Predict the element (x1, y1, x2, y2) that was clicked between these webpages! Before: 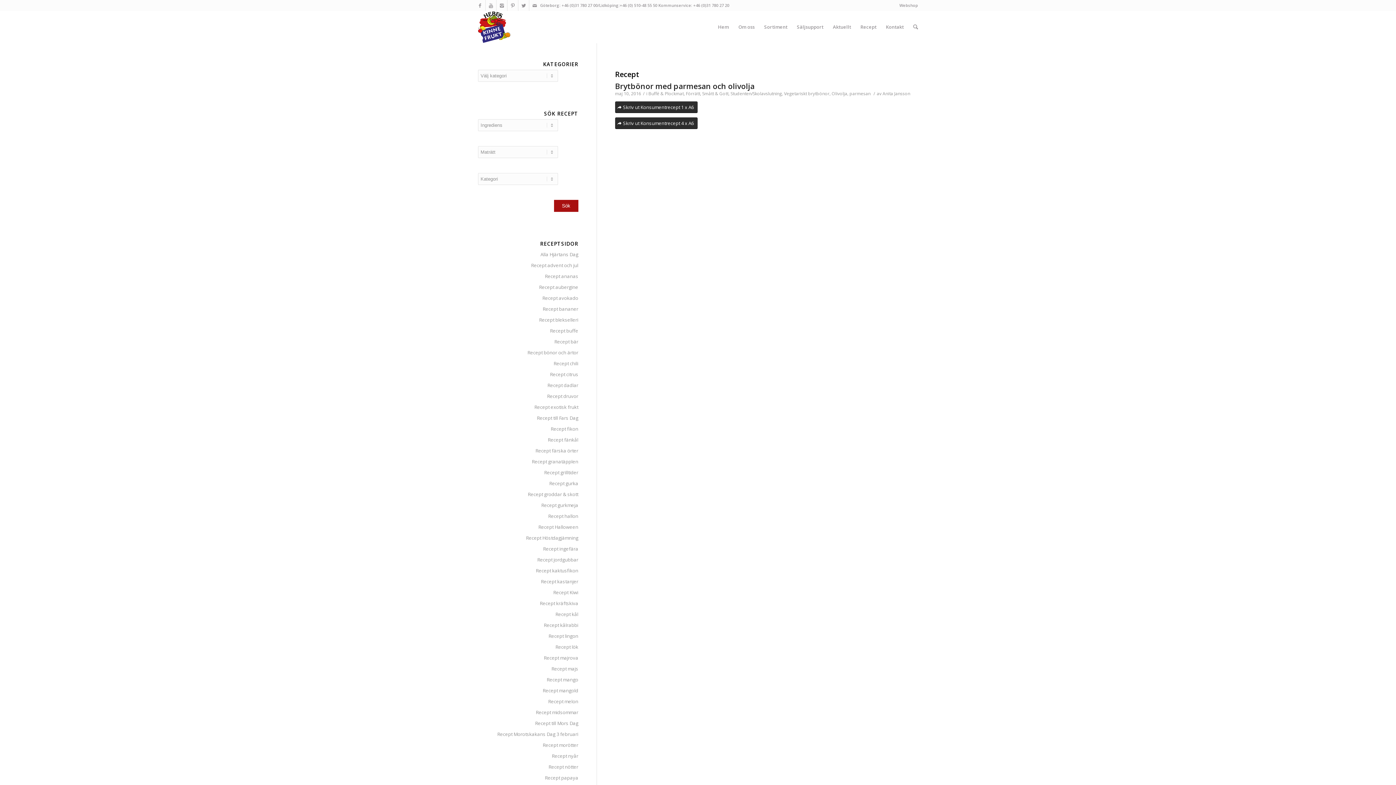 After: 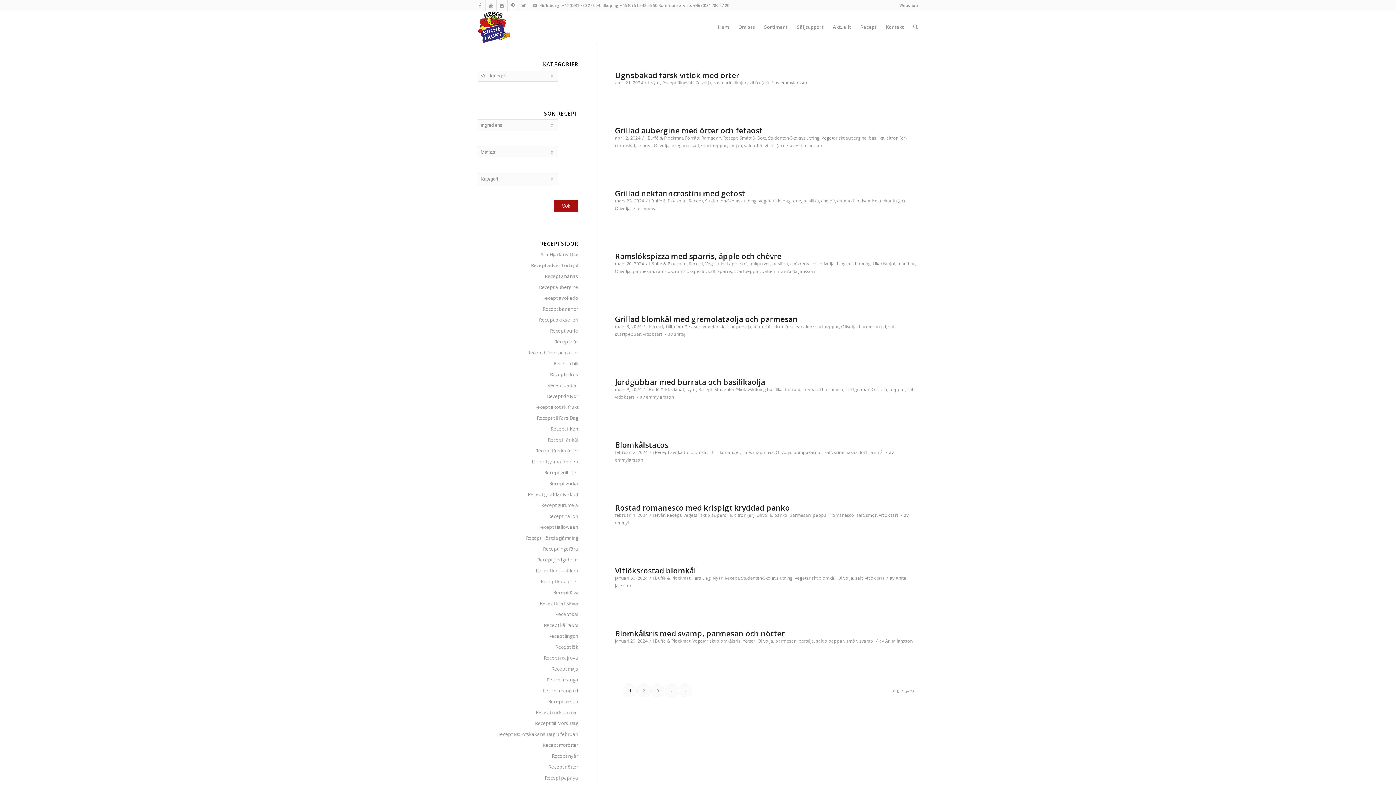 Action: bbox: (831, 90, 847, 96) label: Olivolja